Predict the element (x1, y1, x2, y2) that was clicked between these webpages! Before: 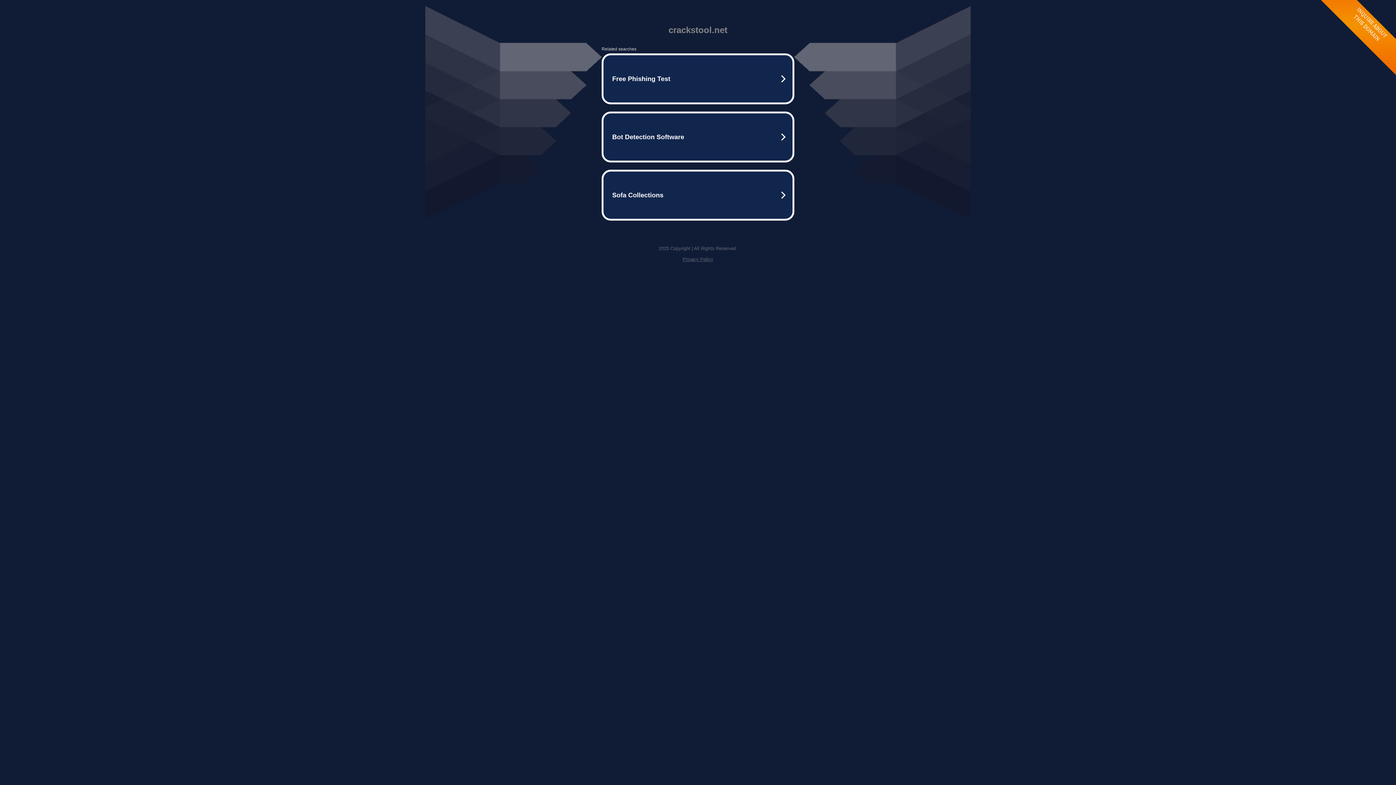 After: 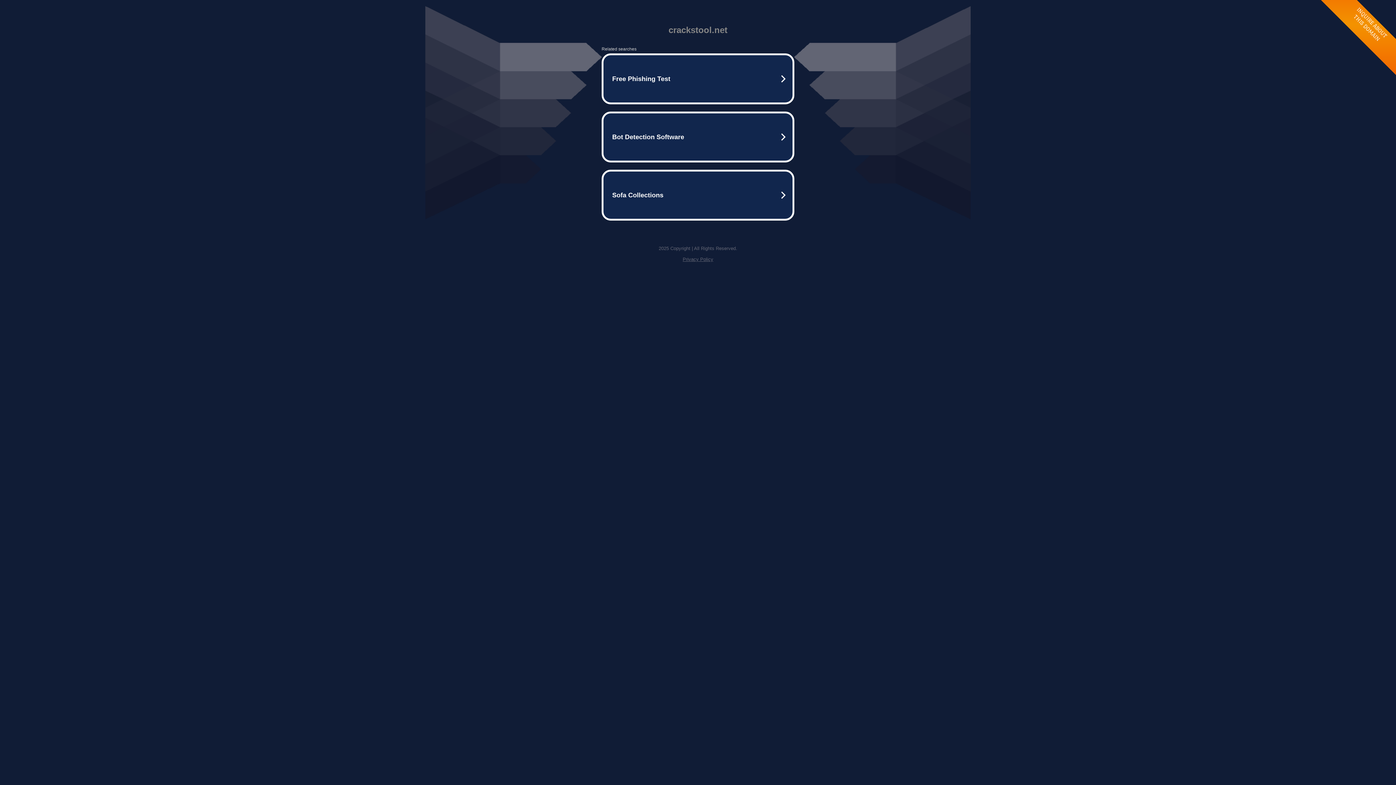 Action: label: Privacy Policy bbox: (682, 256, 713, 262)